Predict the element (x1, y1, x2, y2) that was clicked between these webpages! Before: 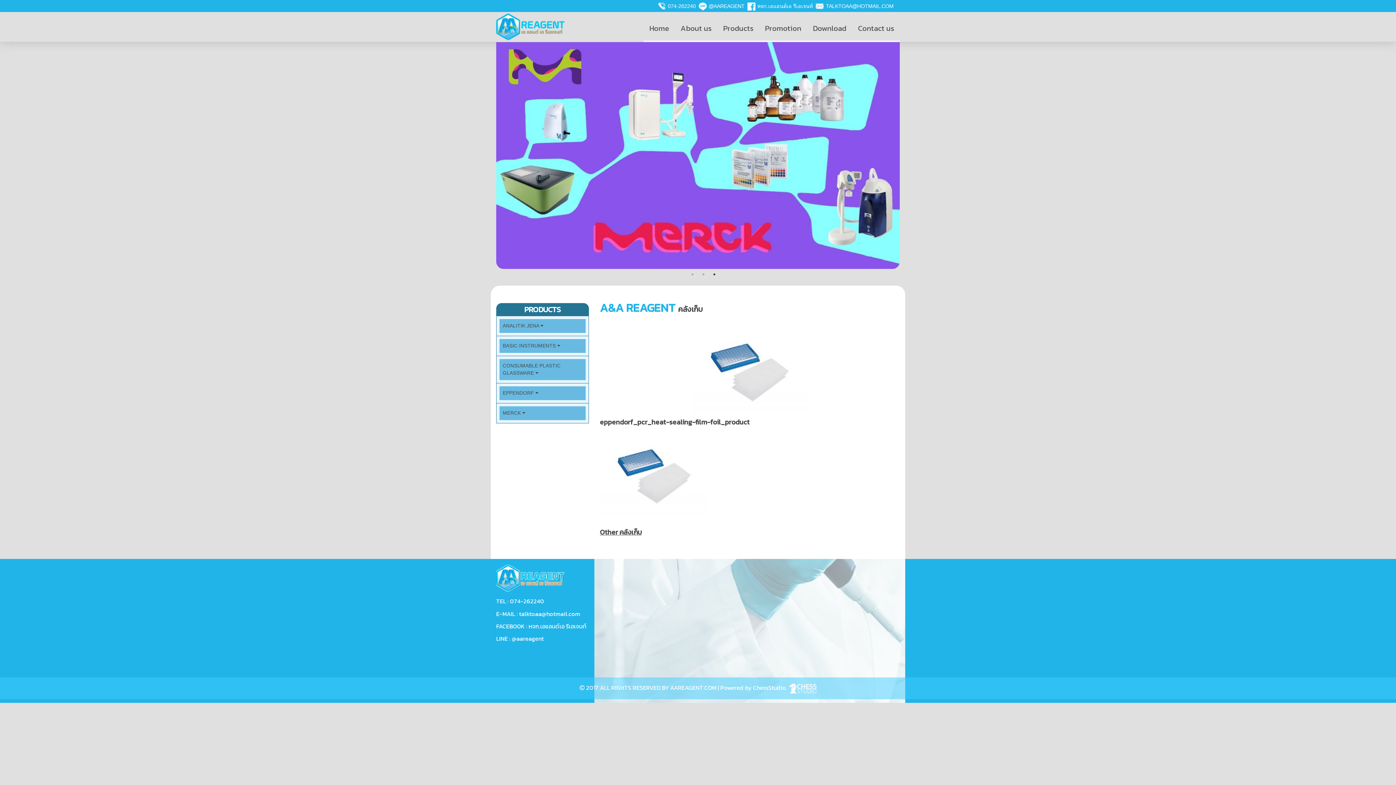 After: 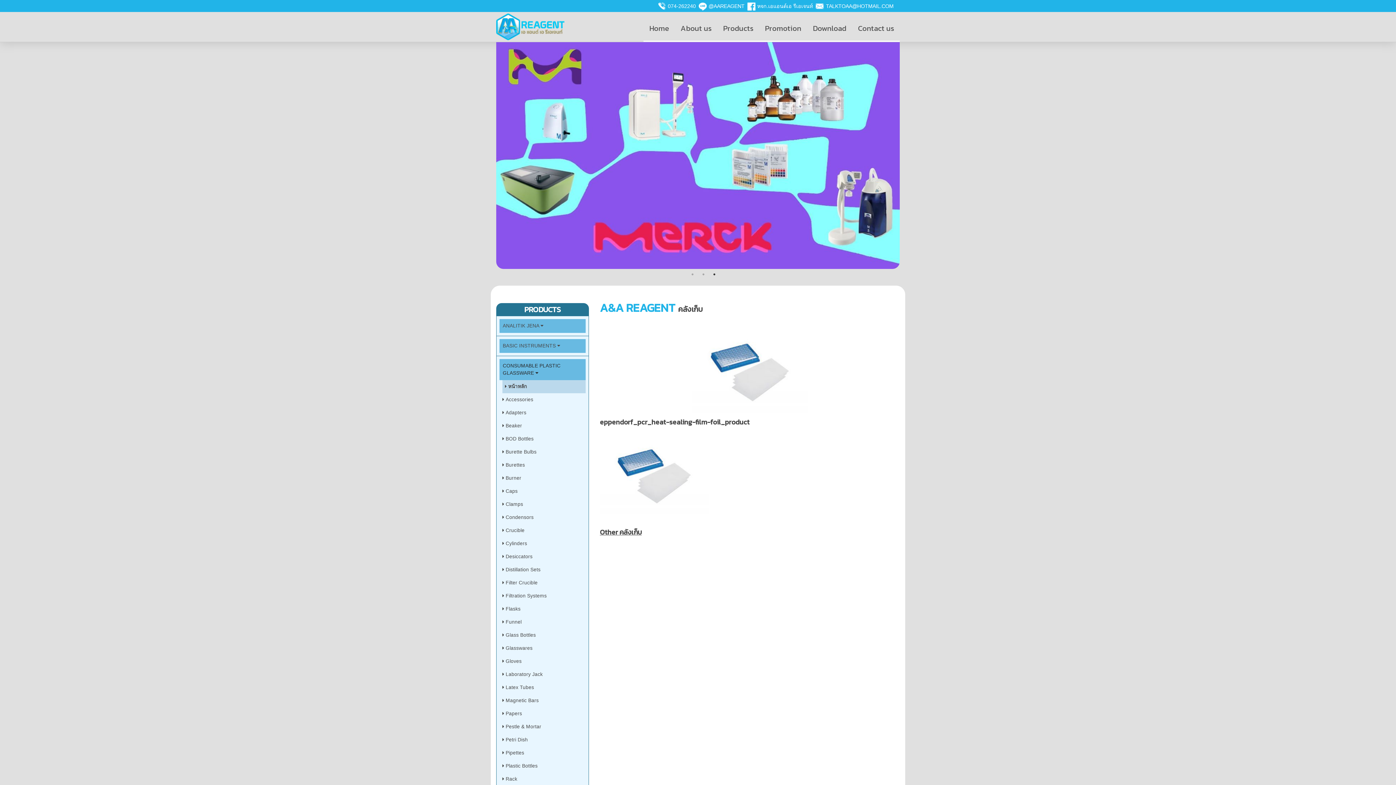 Action: label: CONSUMABLE PLASTIC GLASSWARE  bbox: (502, 362, 582, 377)